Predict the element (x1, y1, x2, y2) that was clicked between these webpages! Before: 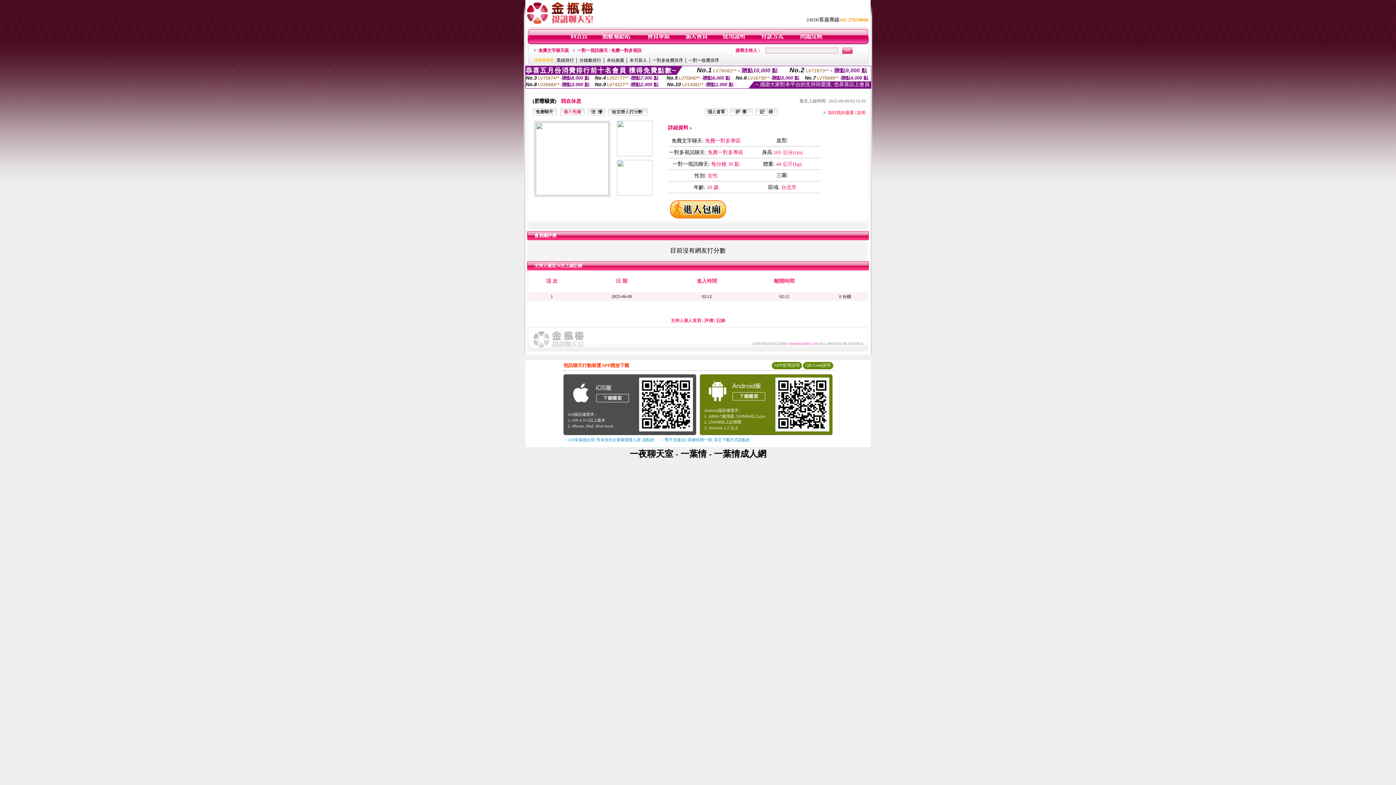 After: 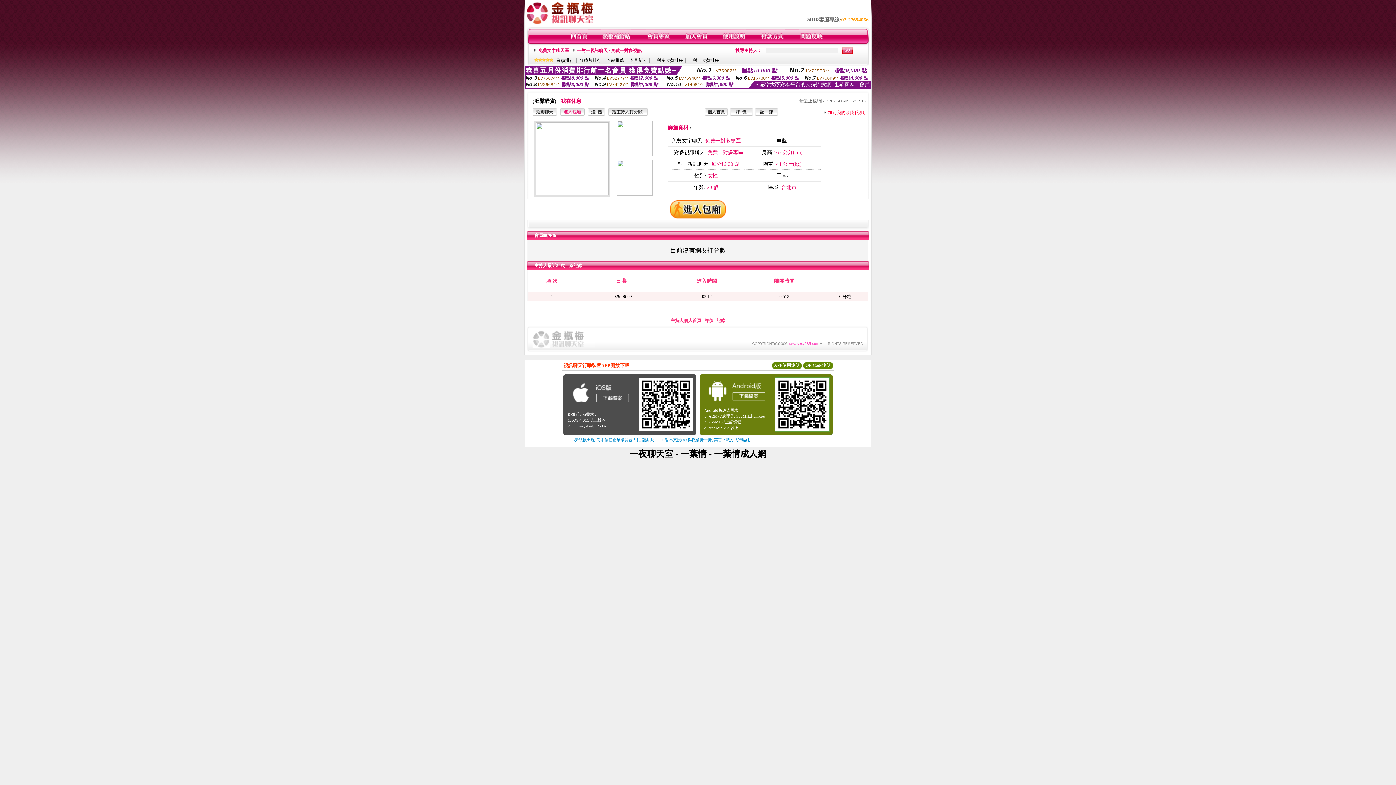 Action: bbox: (670, 318, 701, 323) label: 主持人個人首頁